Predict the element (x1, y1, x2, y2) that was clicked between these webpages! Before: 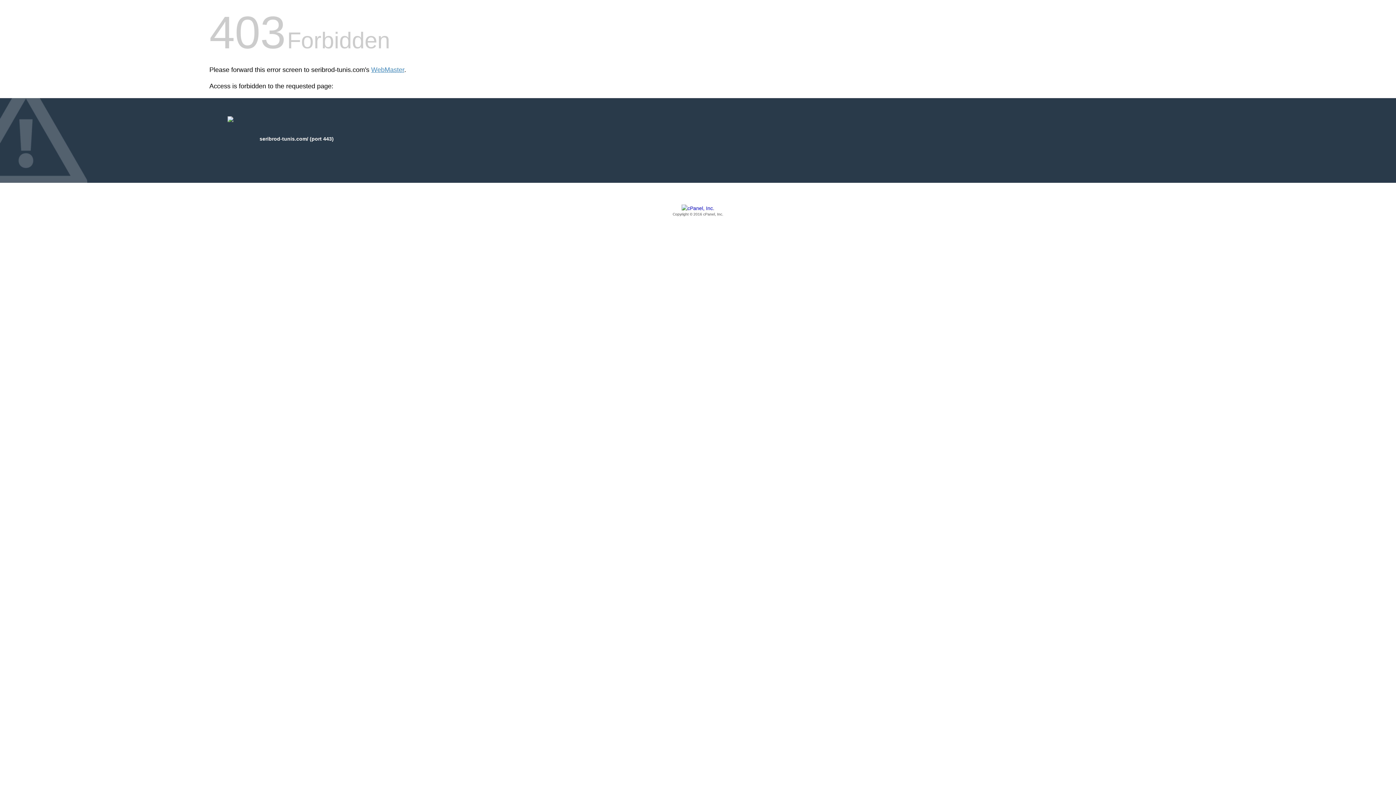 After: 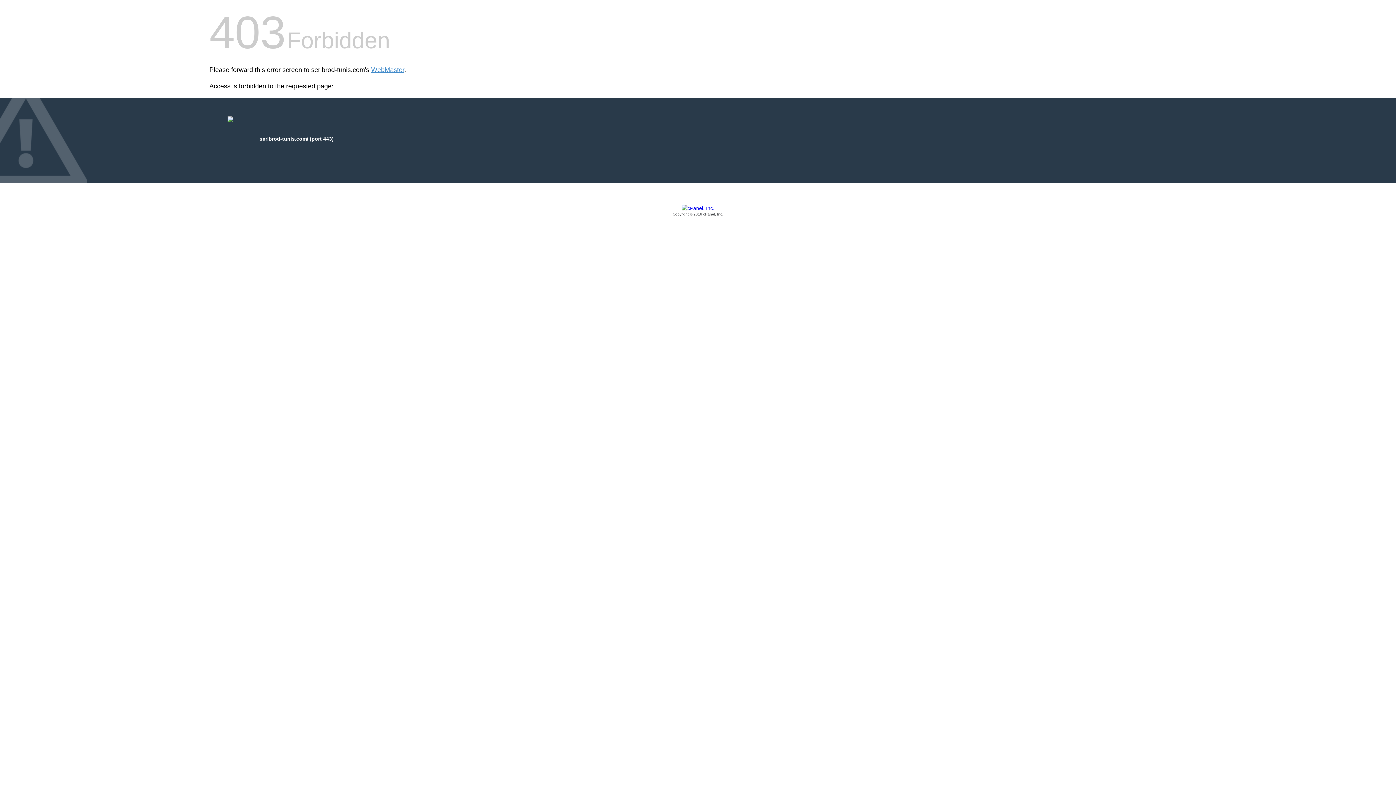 Action: label: Copyright © 2016 cPanel, Inc. bbox: (209, 205, 1186, 217)